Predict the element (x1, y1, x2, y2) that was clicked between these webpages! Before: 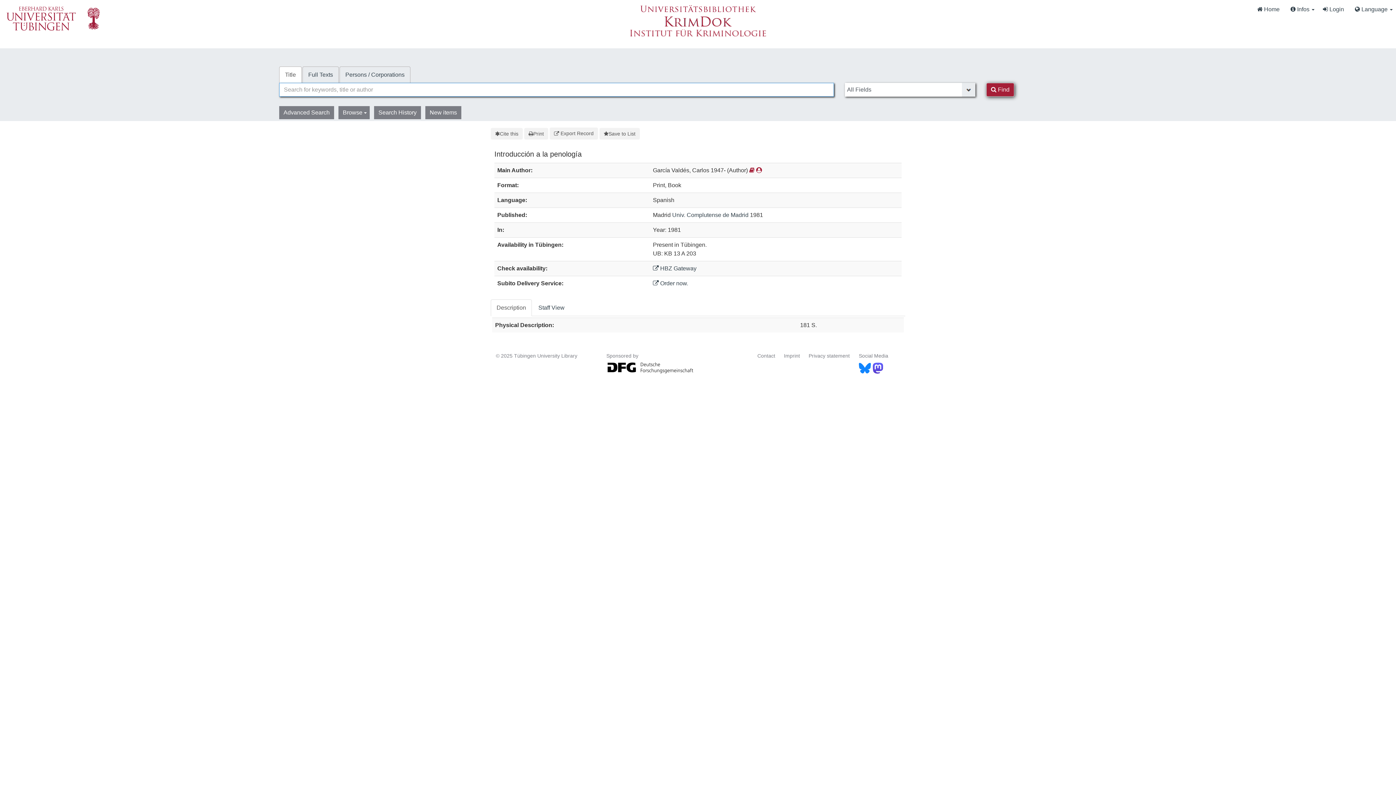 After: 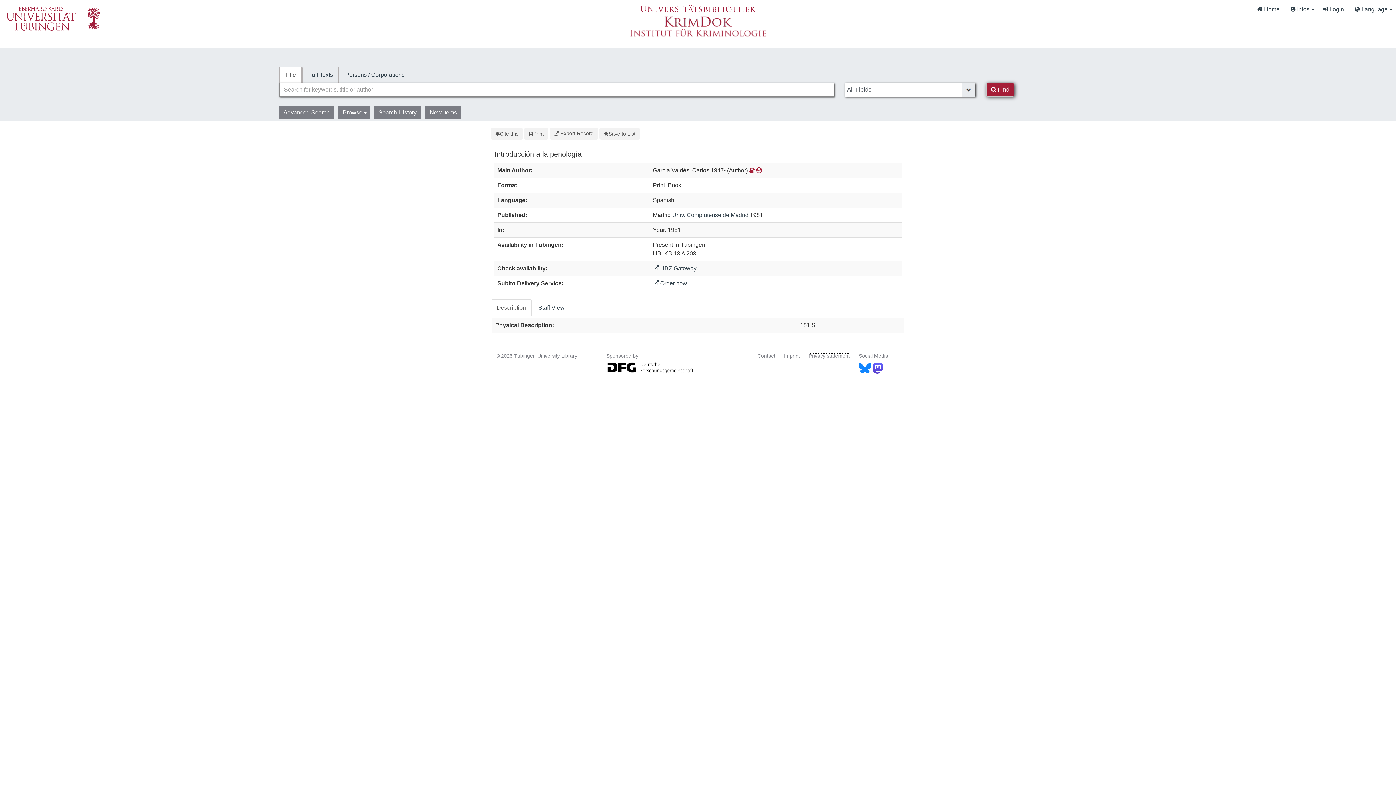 Action: label: Privacy statement bbox: (808, 353, 849, 359)